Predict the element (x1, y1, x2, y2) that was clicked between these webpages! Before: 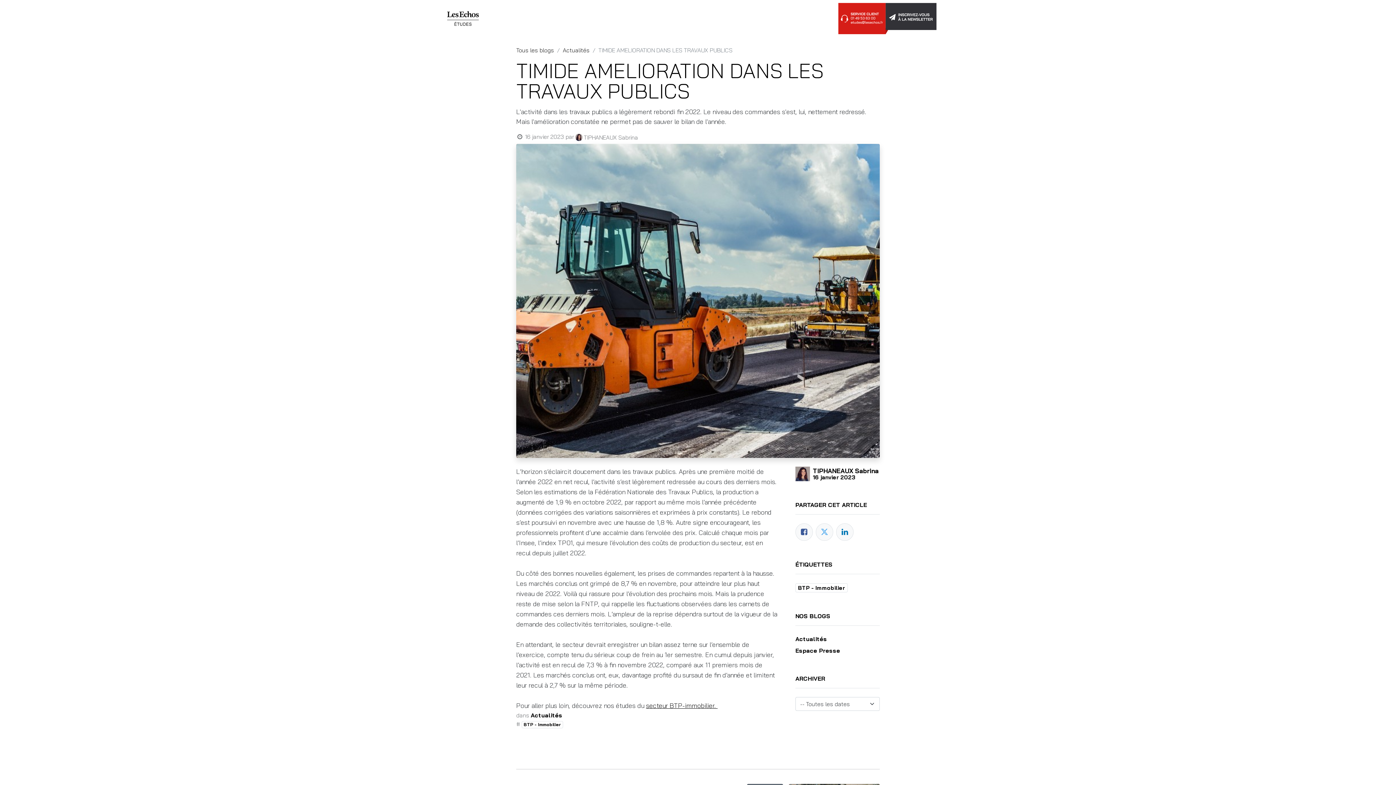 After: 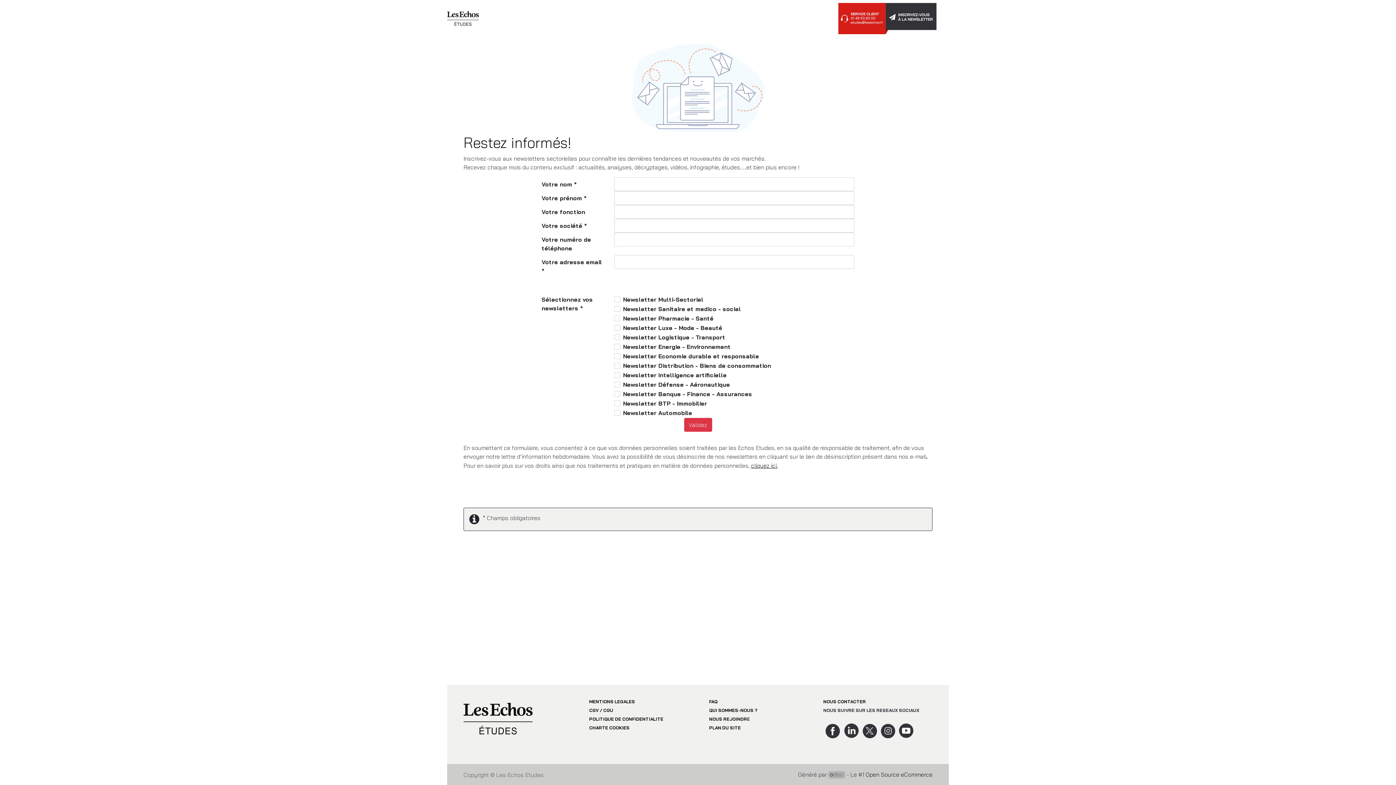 Action: bbox: (889, 2, 940, 34)